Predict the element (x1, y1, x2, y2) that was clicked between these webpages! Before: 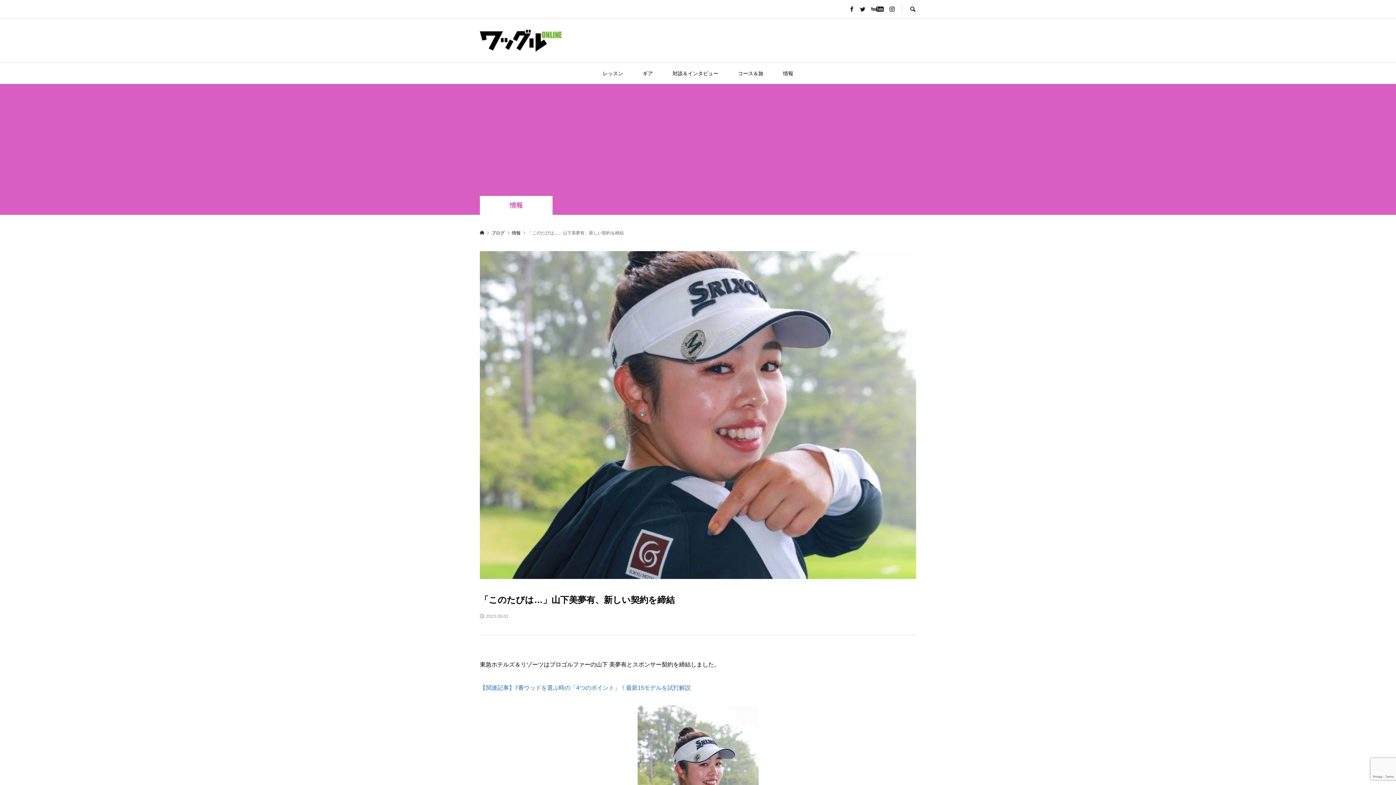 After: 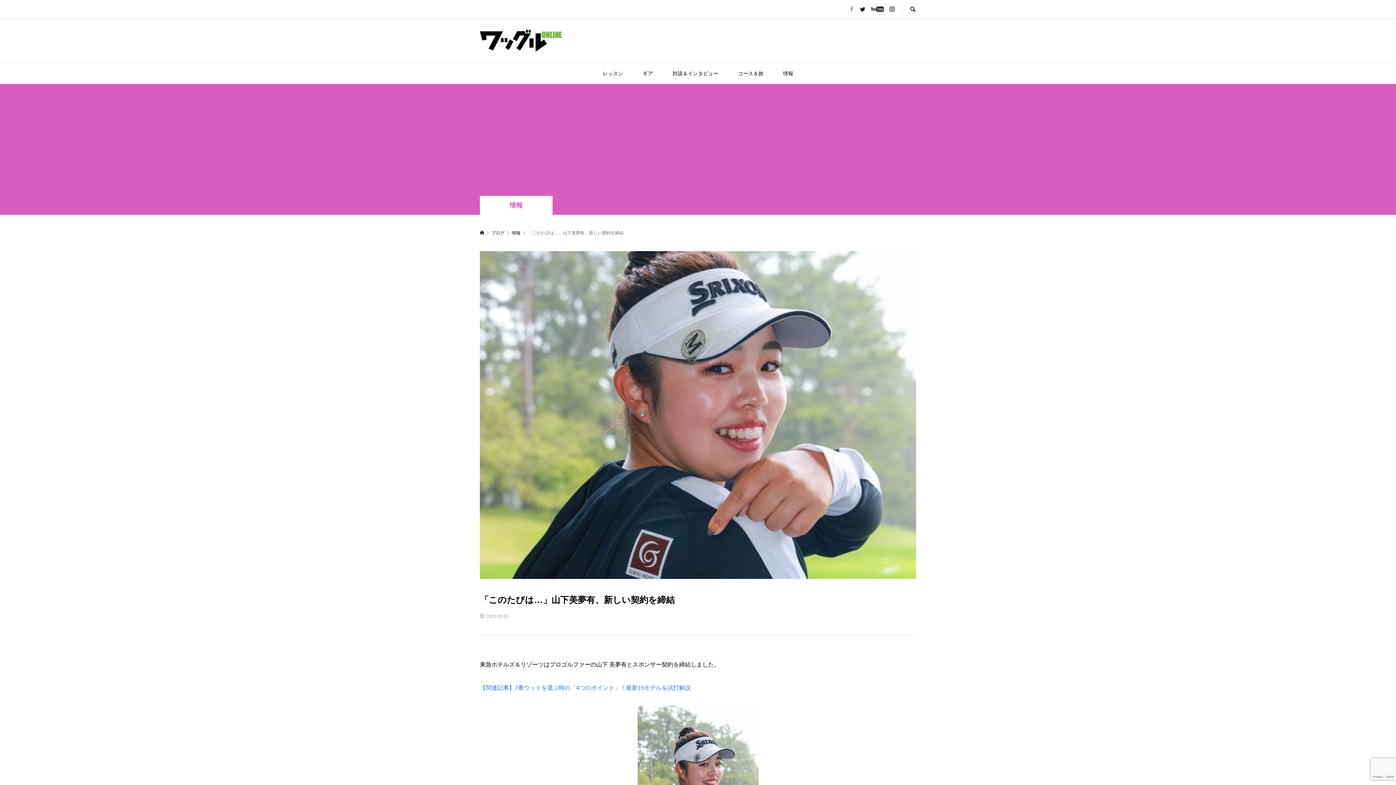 Action: bbox: (849, 6, 854, 12)